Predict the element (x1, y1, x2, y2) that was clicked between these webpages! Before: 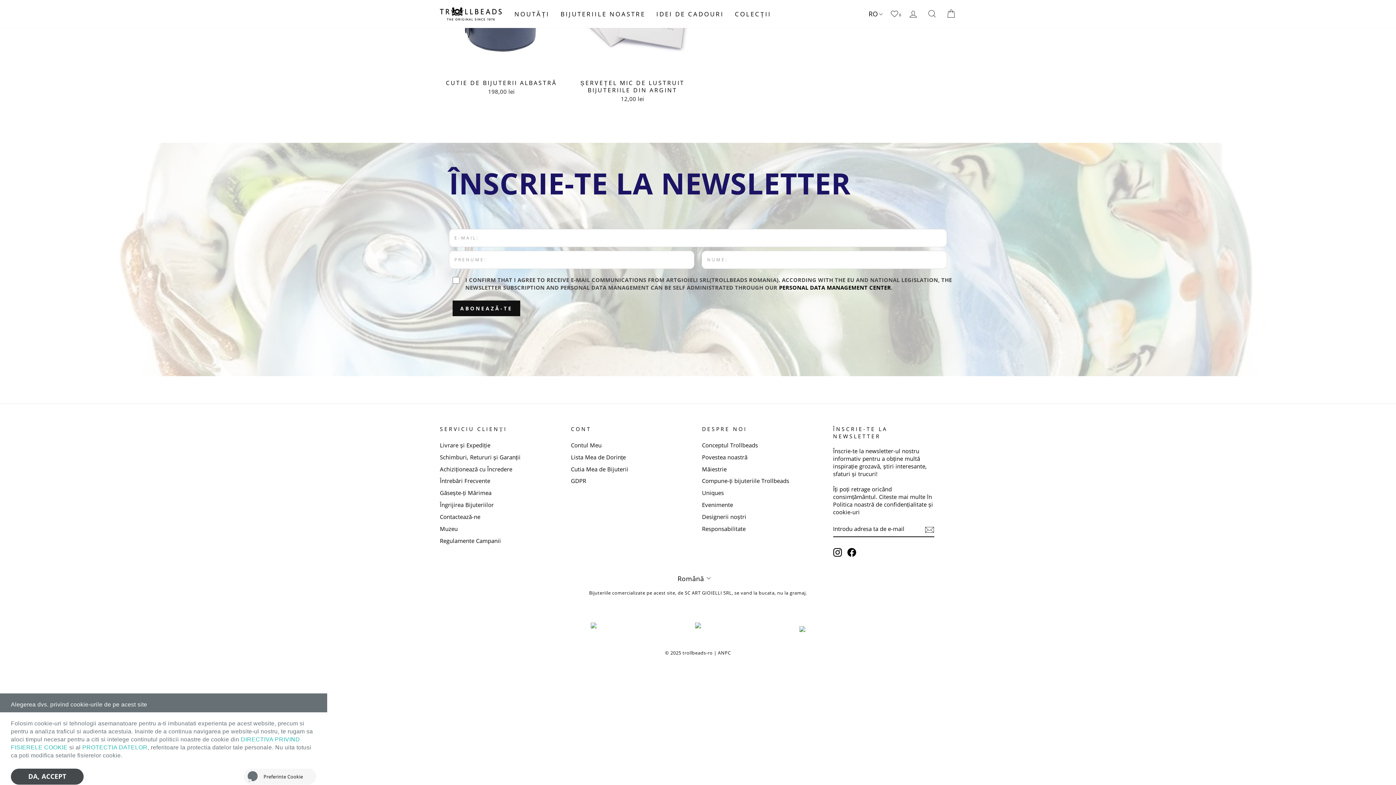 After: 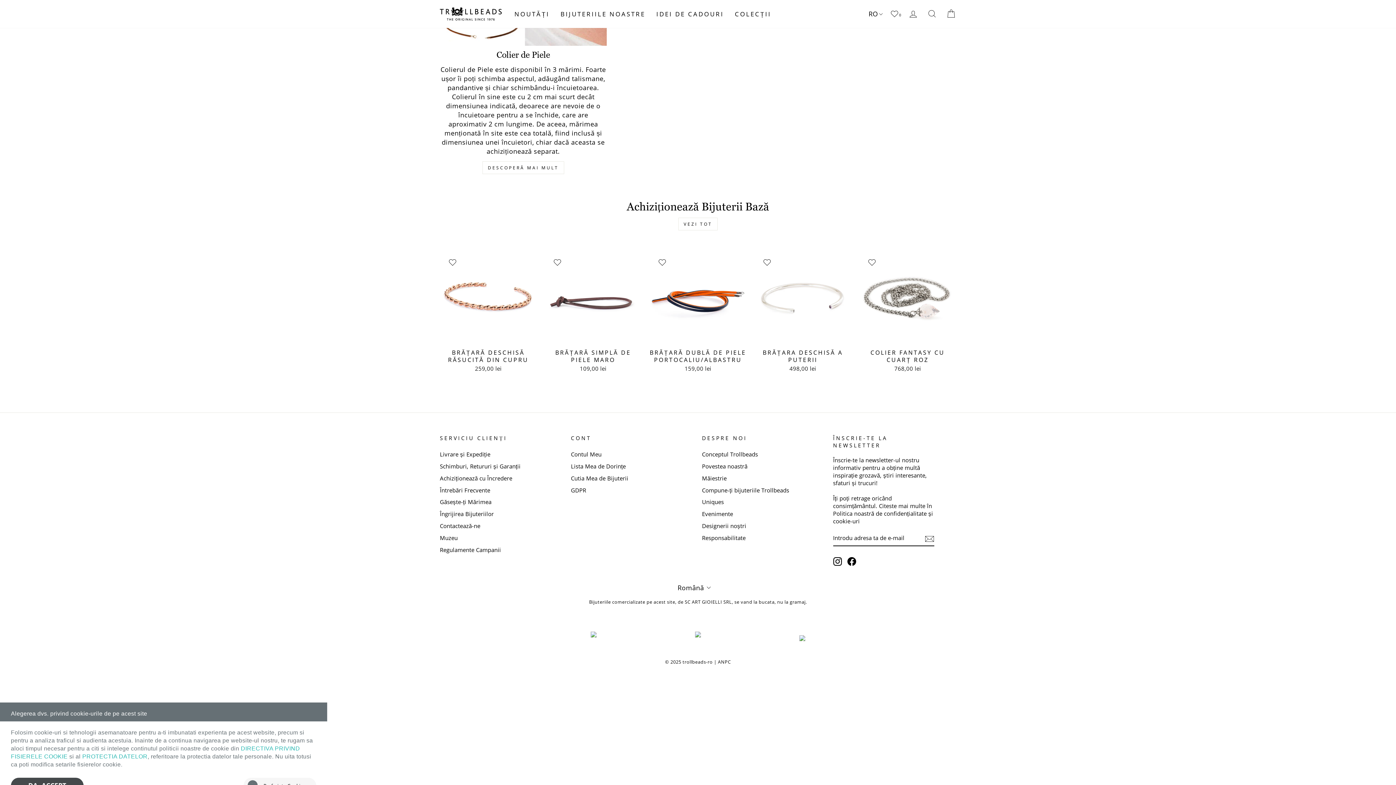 Action: label: Găsește-ți Mărimea bbox: (440, 488, 491, 498)